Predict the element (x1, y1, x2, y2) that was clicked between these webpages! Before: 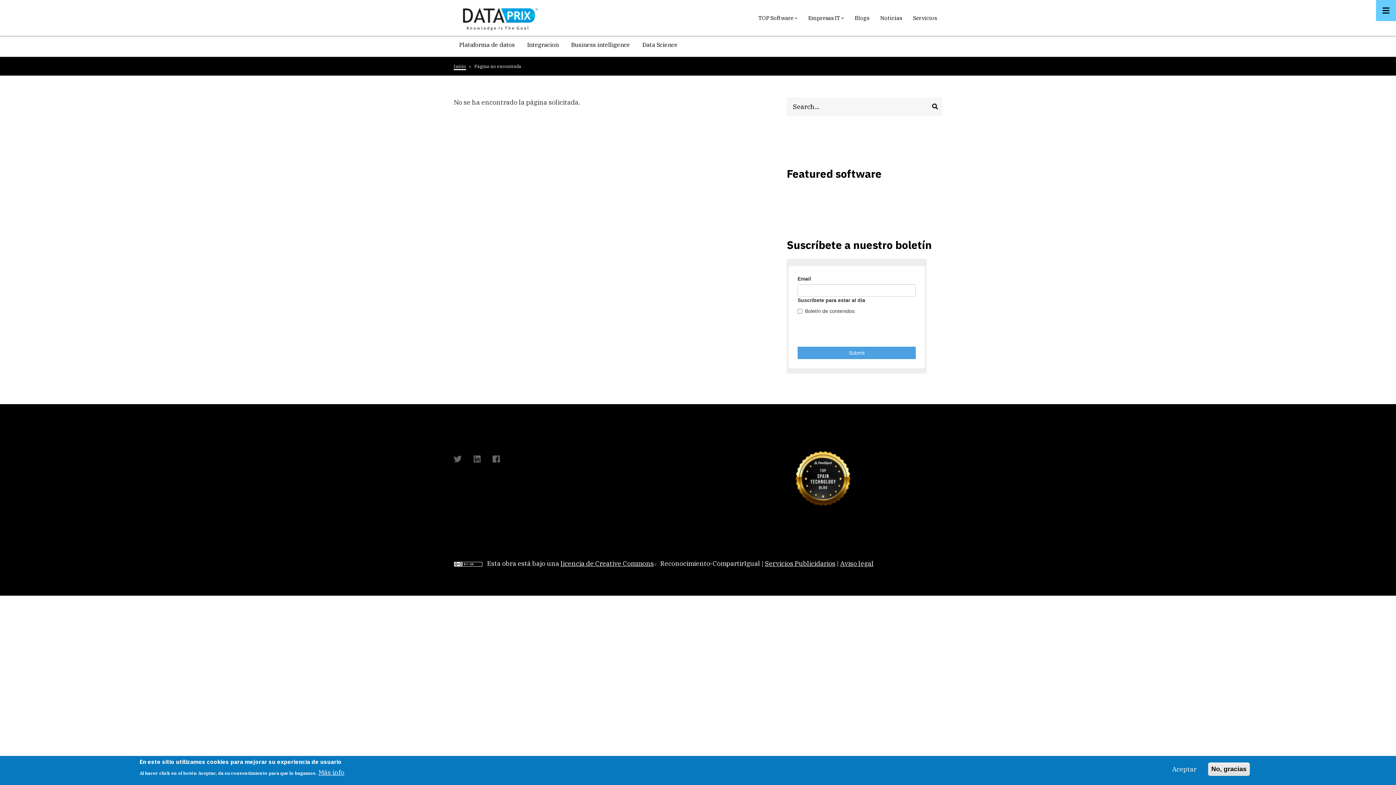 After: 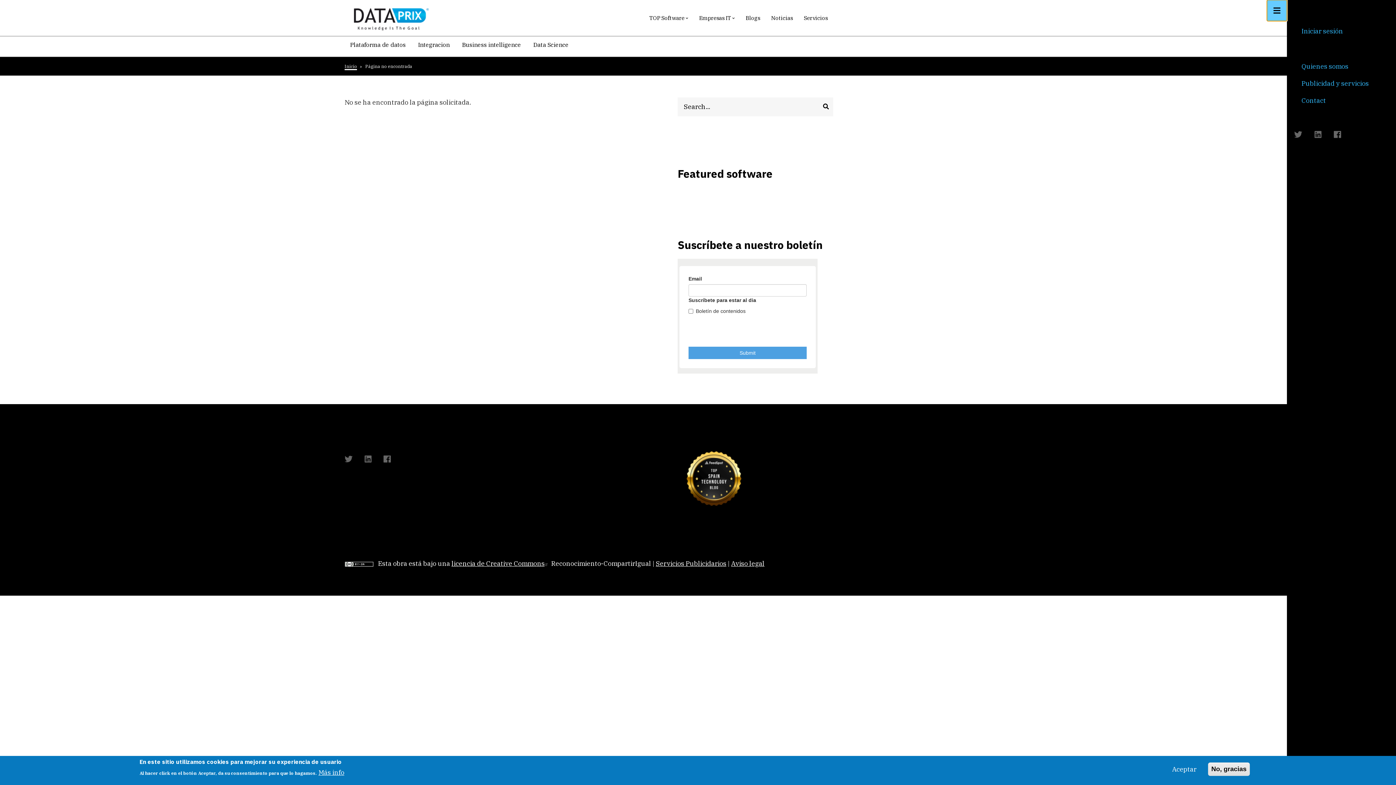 Action: bbox: (1376, 0, 1396, 21)